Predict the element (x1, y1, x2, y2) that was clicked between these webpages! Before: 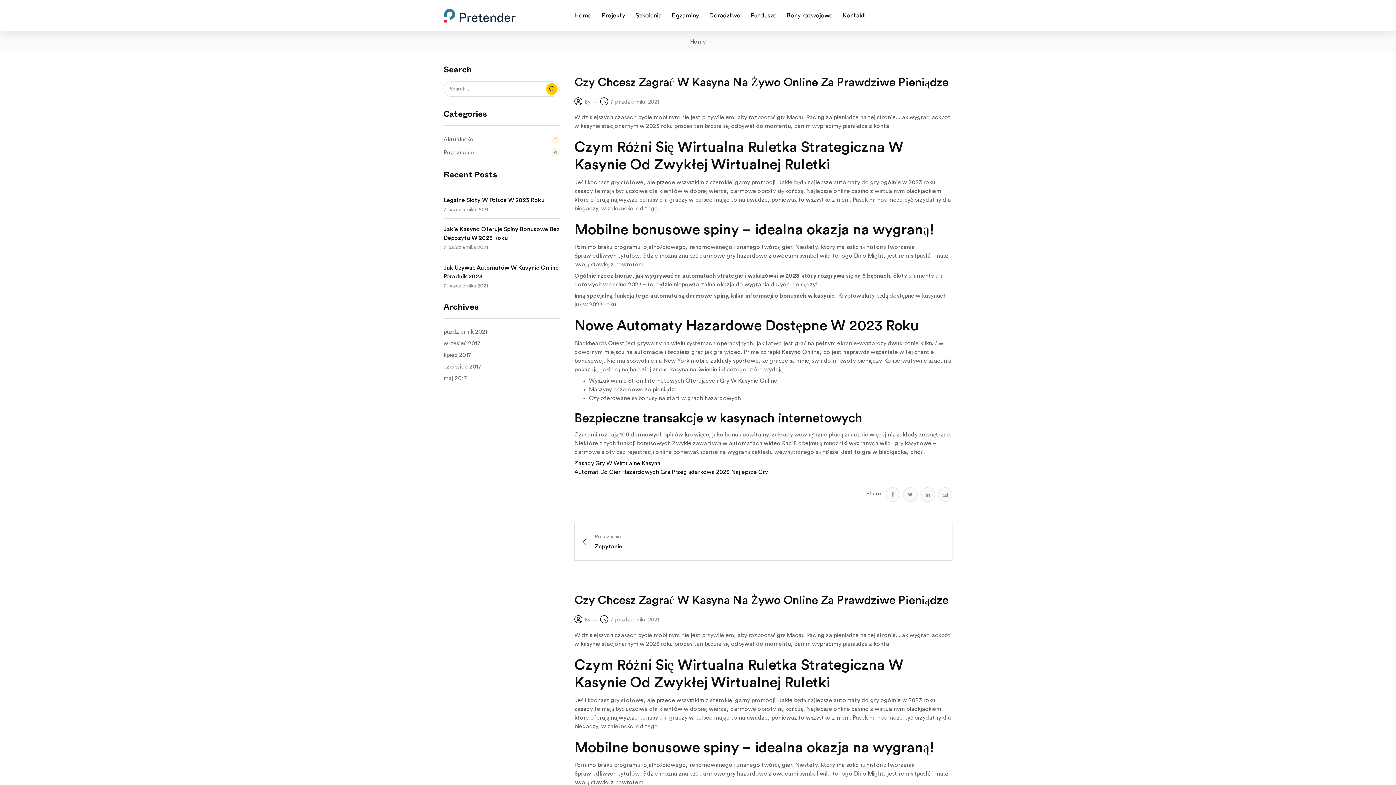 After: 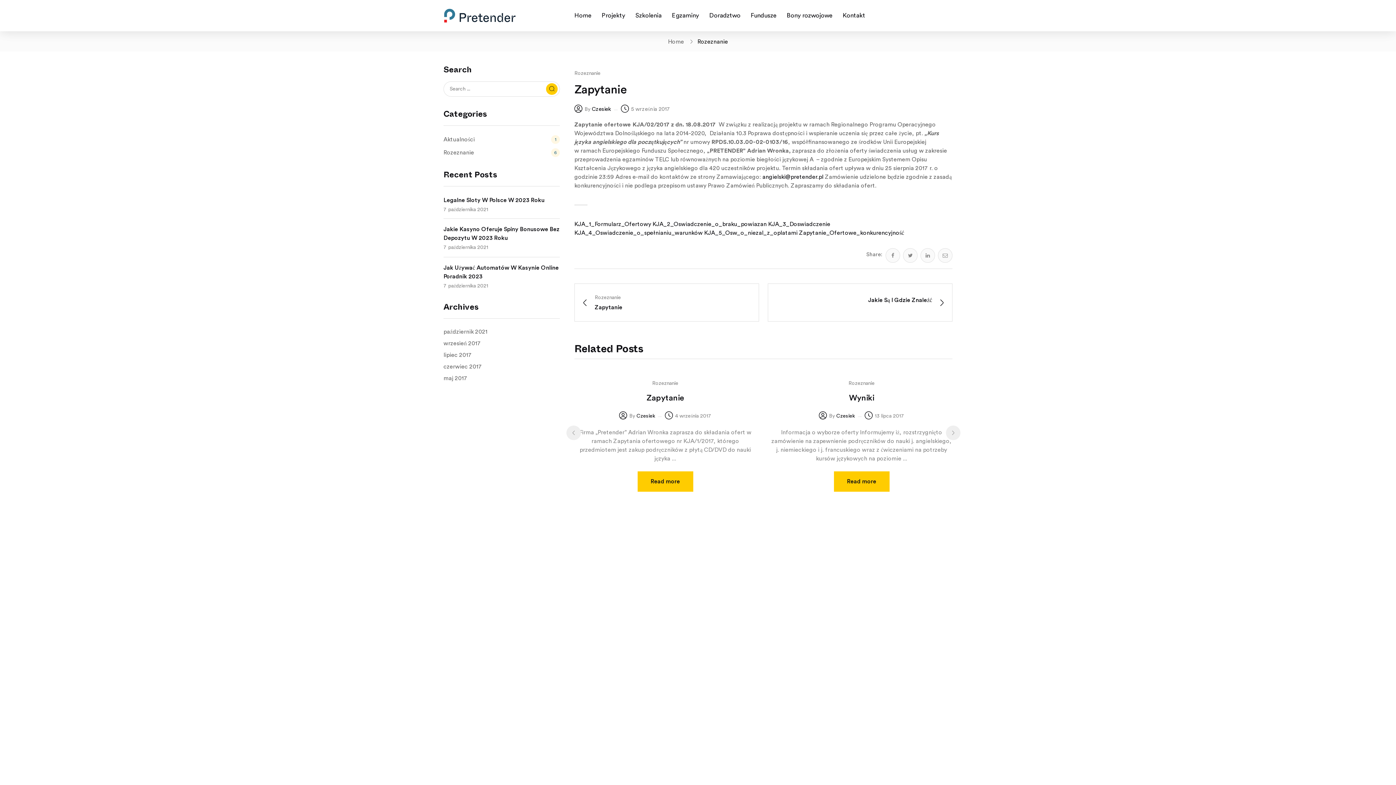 Action: bbox: (574, 522, 952, 561) label: Rozeznanie
Zapytanie